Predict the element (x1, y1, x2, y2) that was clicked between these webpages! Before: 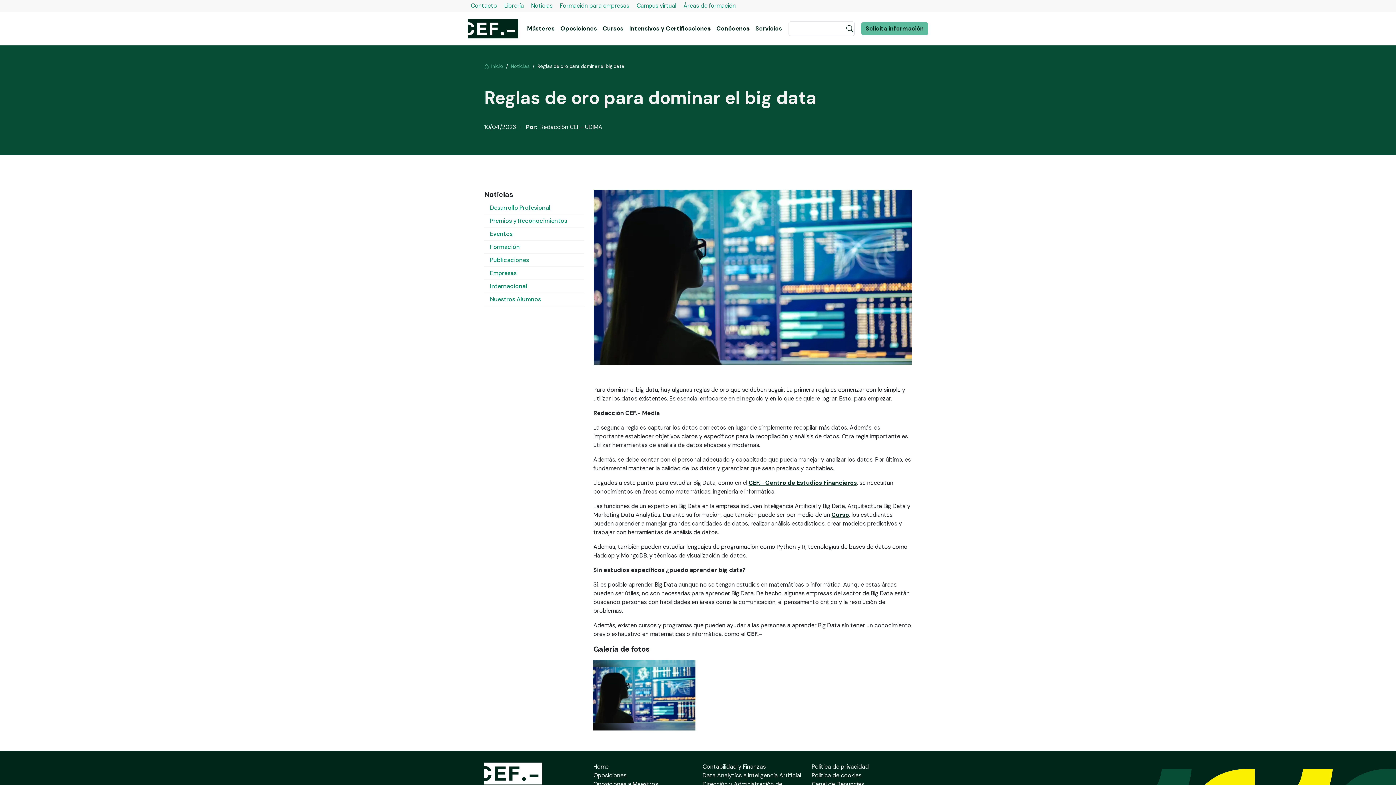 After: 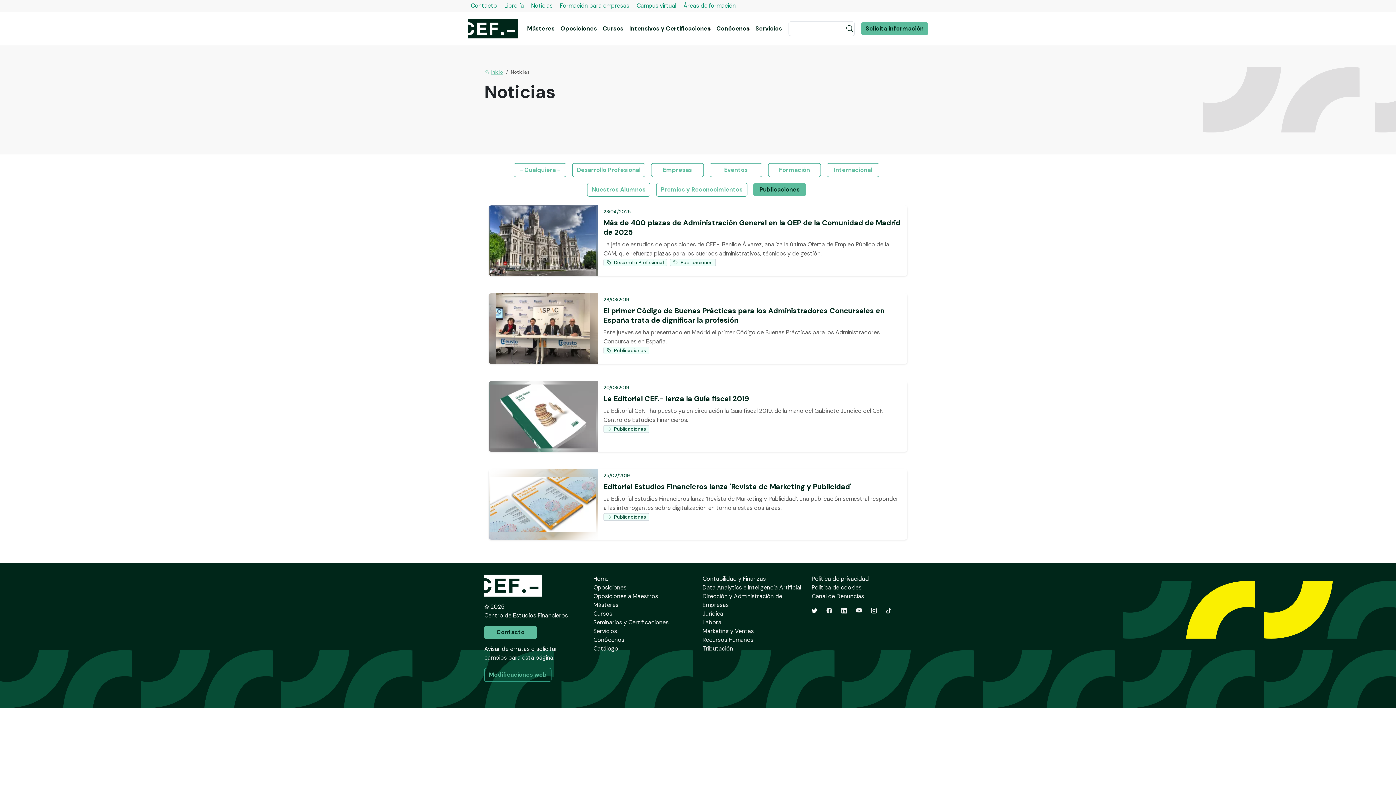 Action: bbox: (484, 253, 537, 266) label: Publicaciones